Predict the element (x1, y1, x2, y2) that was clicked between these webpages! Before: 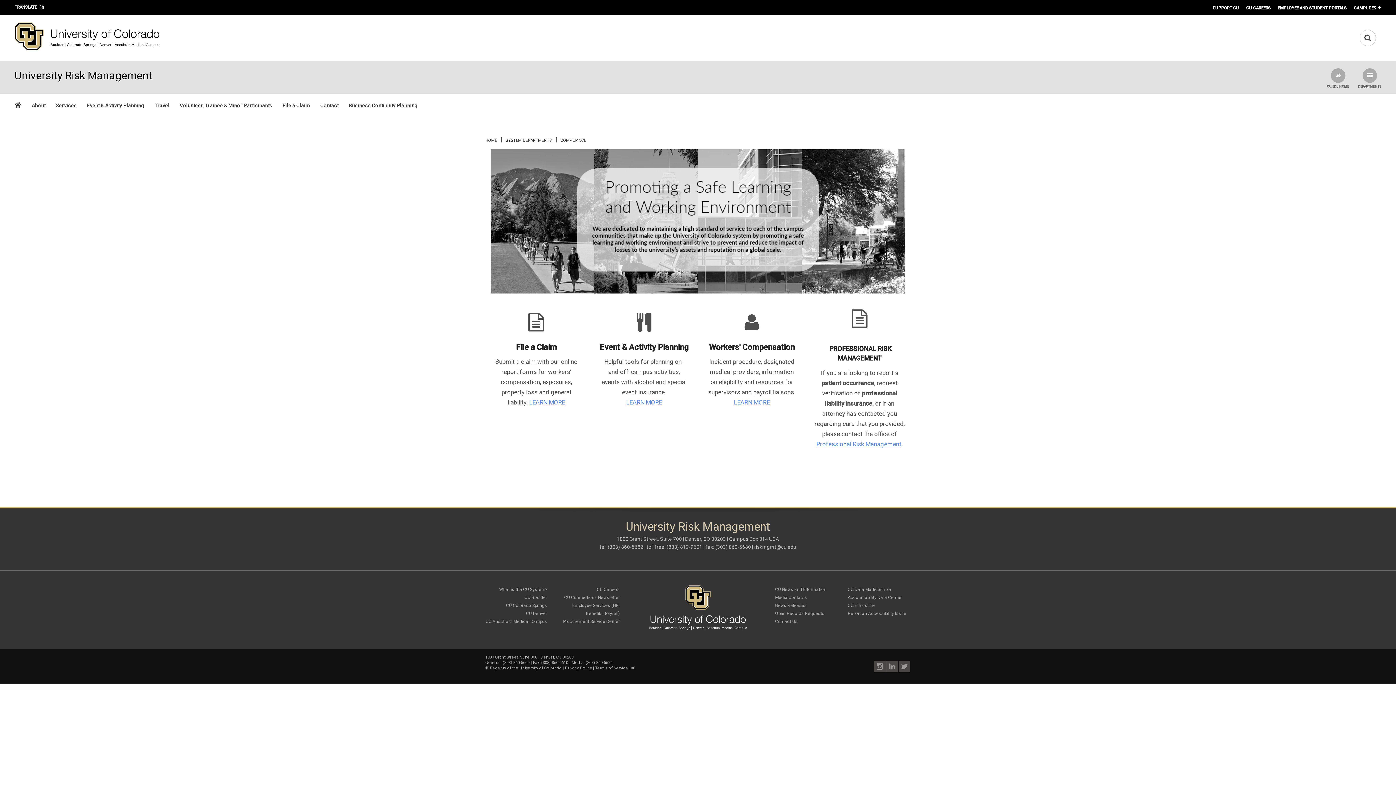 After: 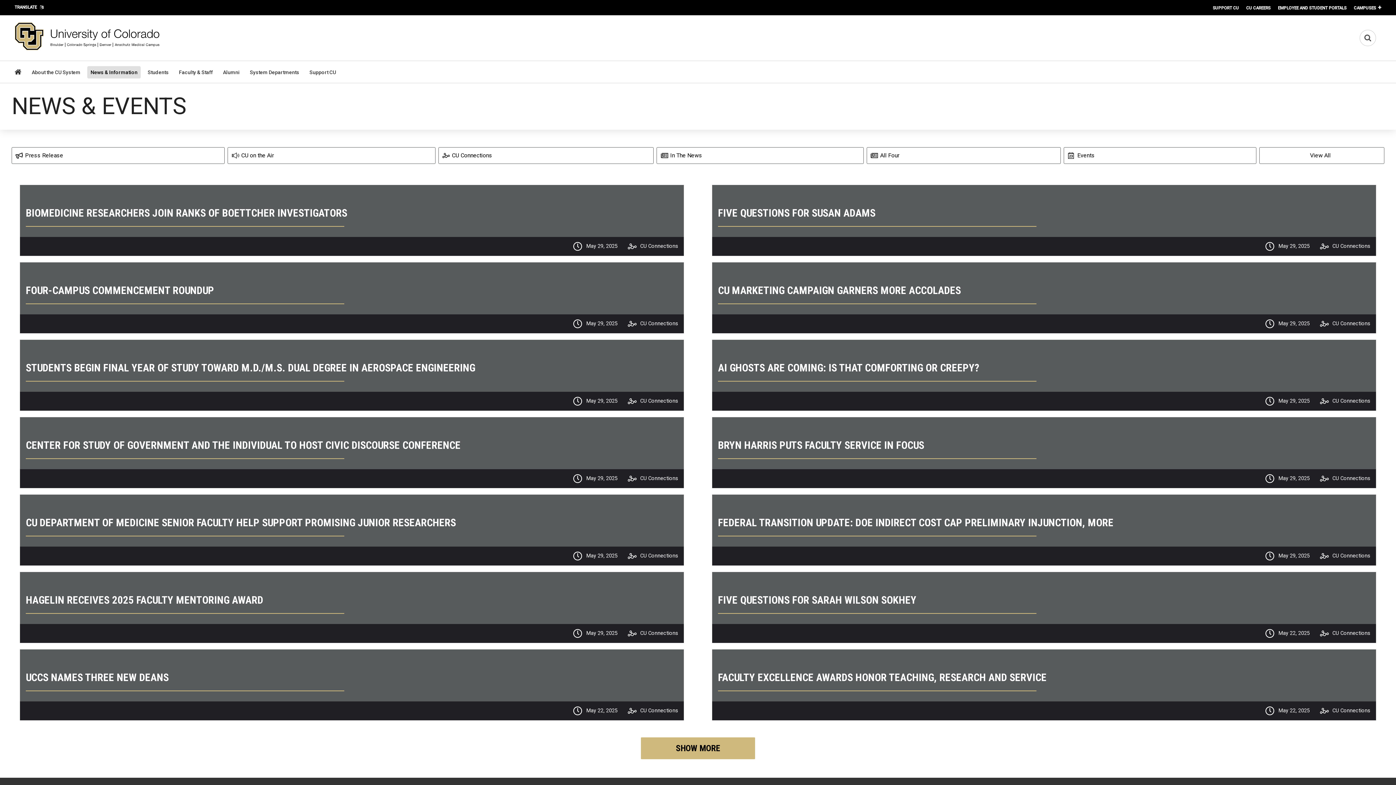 Action: label: CU News and Information bbox: (775, 587, 826, 592)